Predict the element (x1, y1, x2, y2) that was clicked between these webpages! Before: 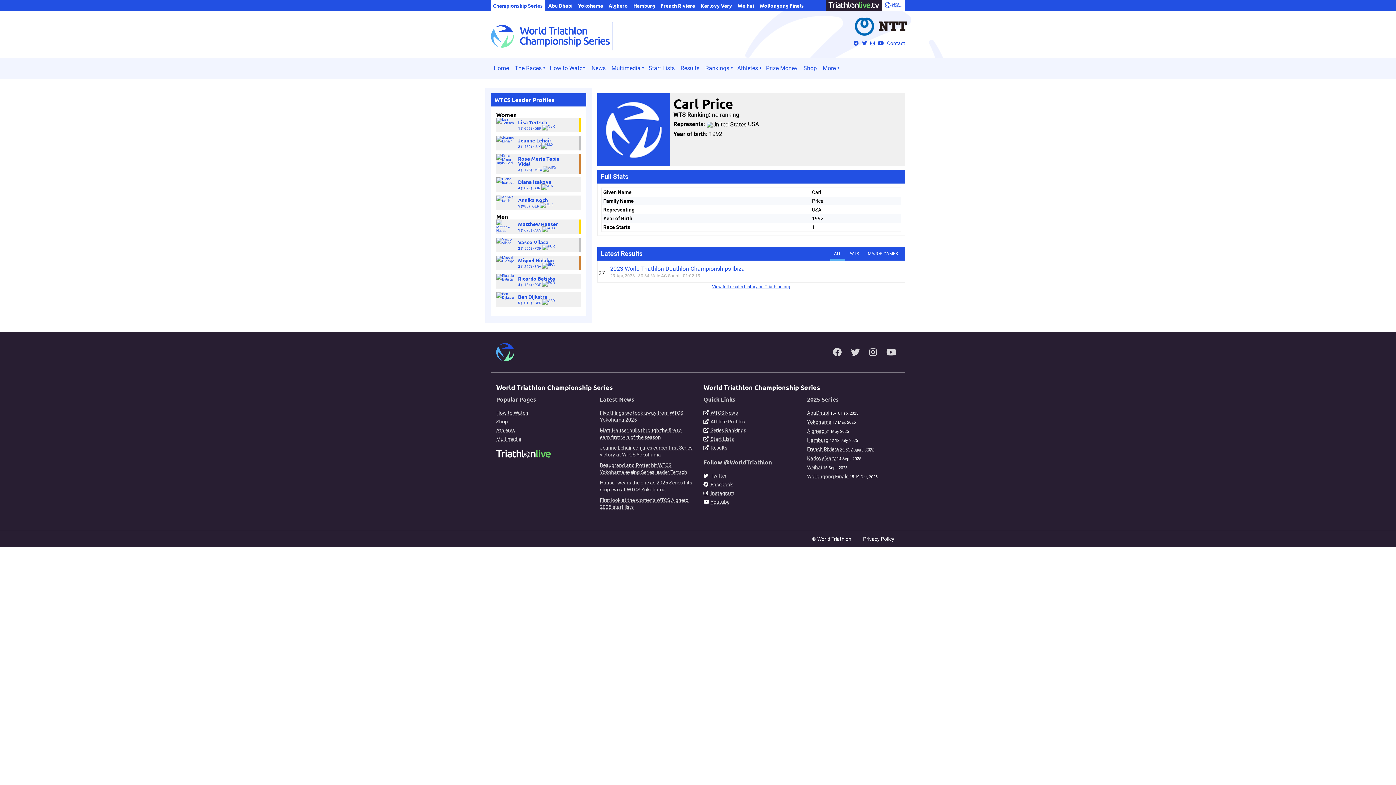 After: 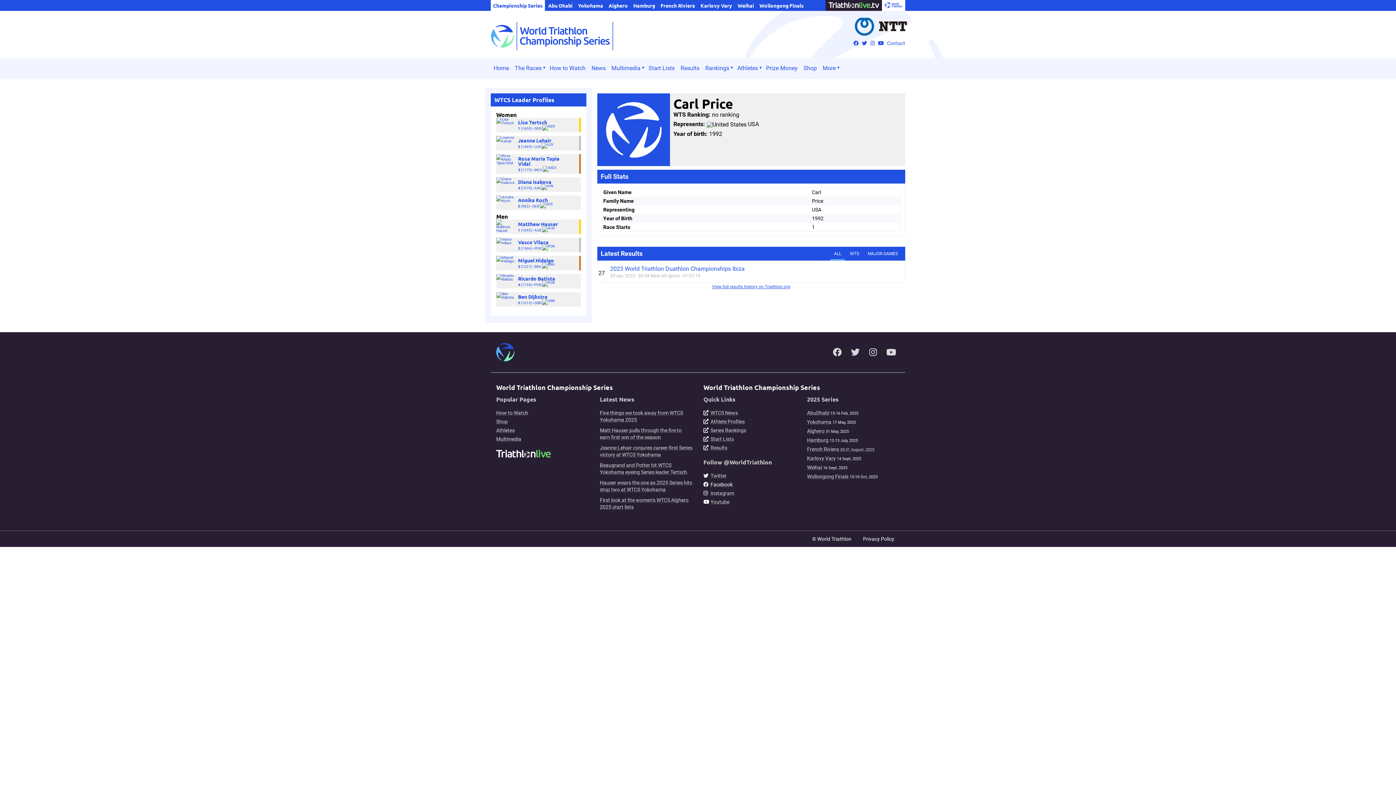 Action: label: Facebook bbox: (710, 481, 732, 487)